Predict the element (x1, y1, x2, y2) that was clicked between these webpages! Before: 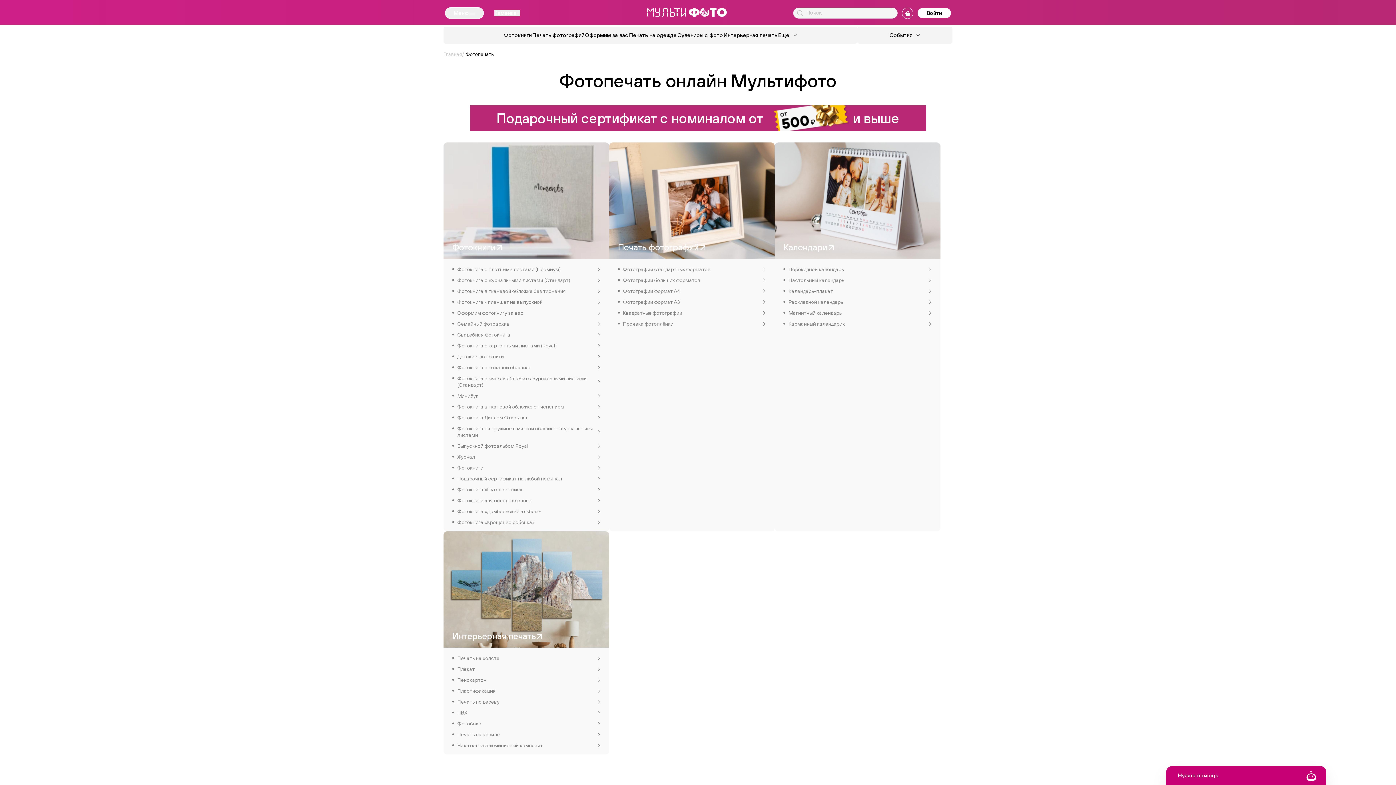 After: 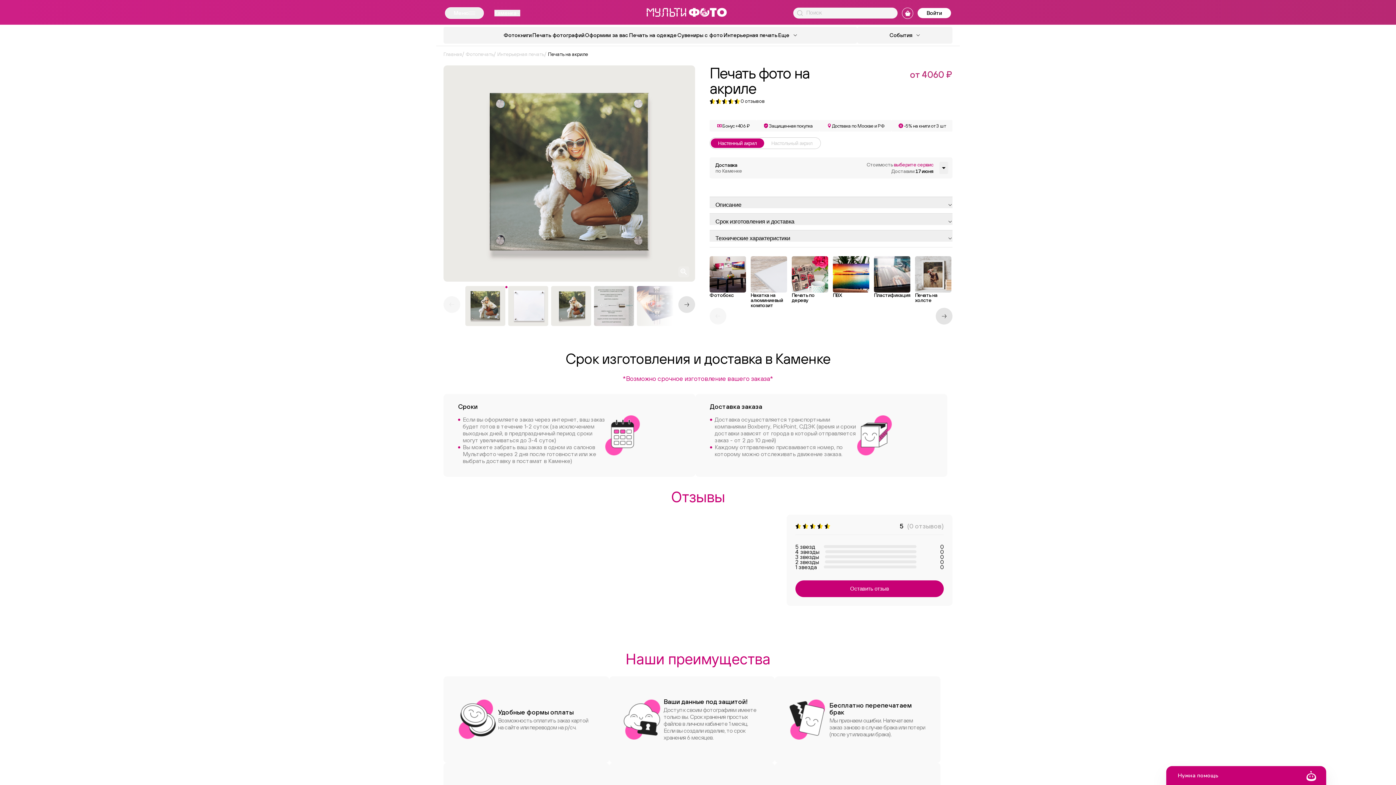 Action: bbox: (443, 729, 609, 740) label: Печать на акриле